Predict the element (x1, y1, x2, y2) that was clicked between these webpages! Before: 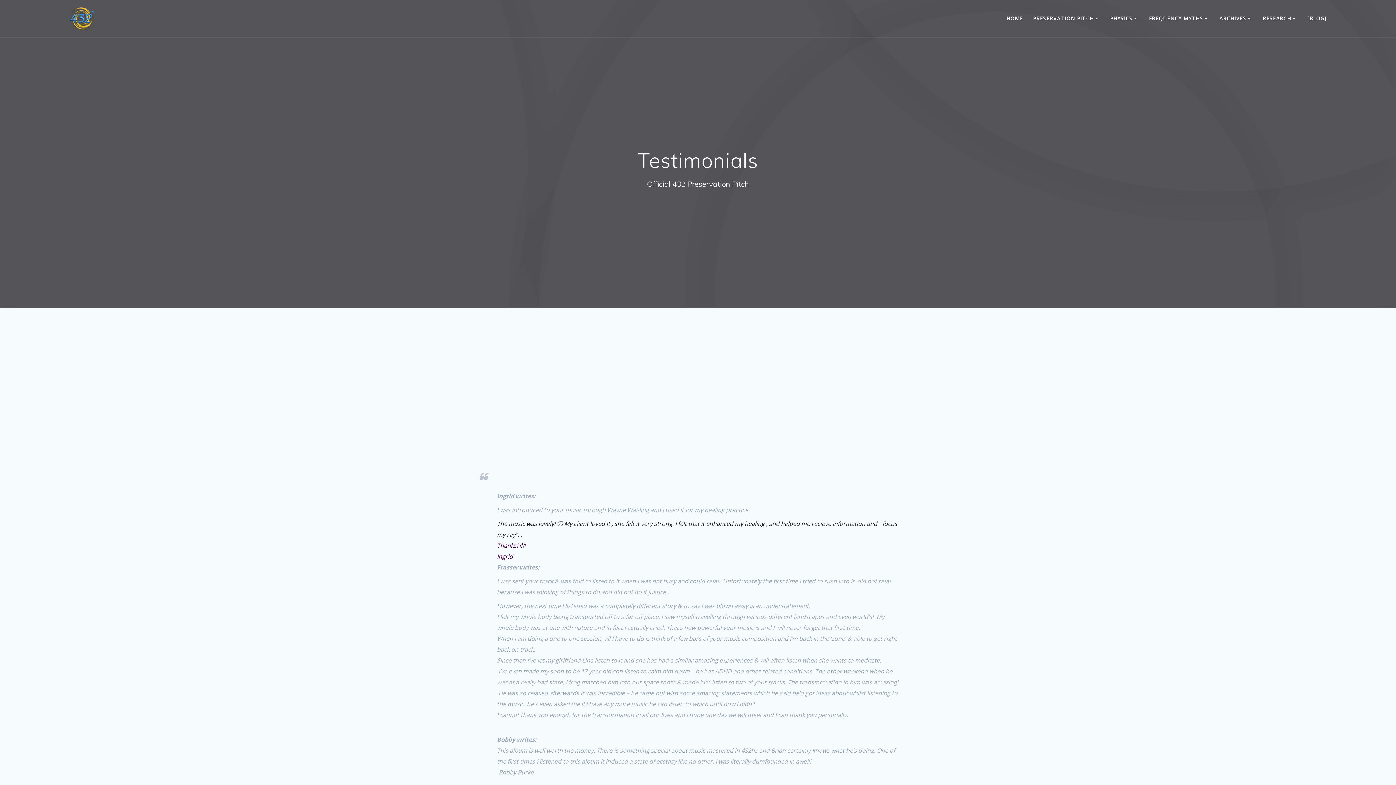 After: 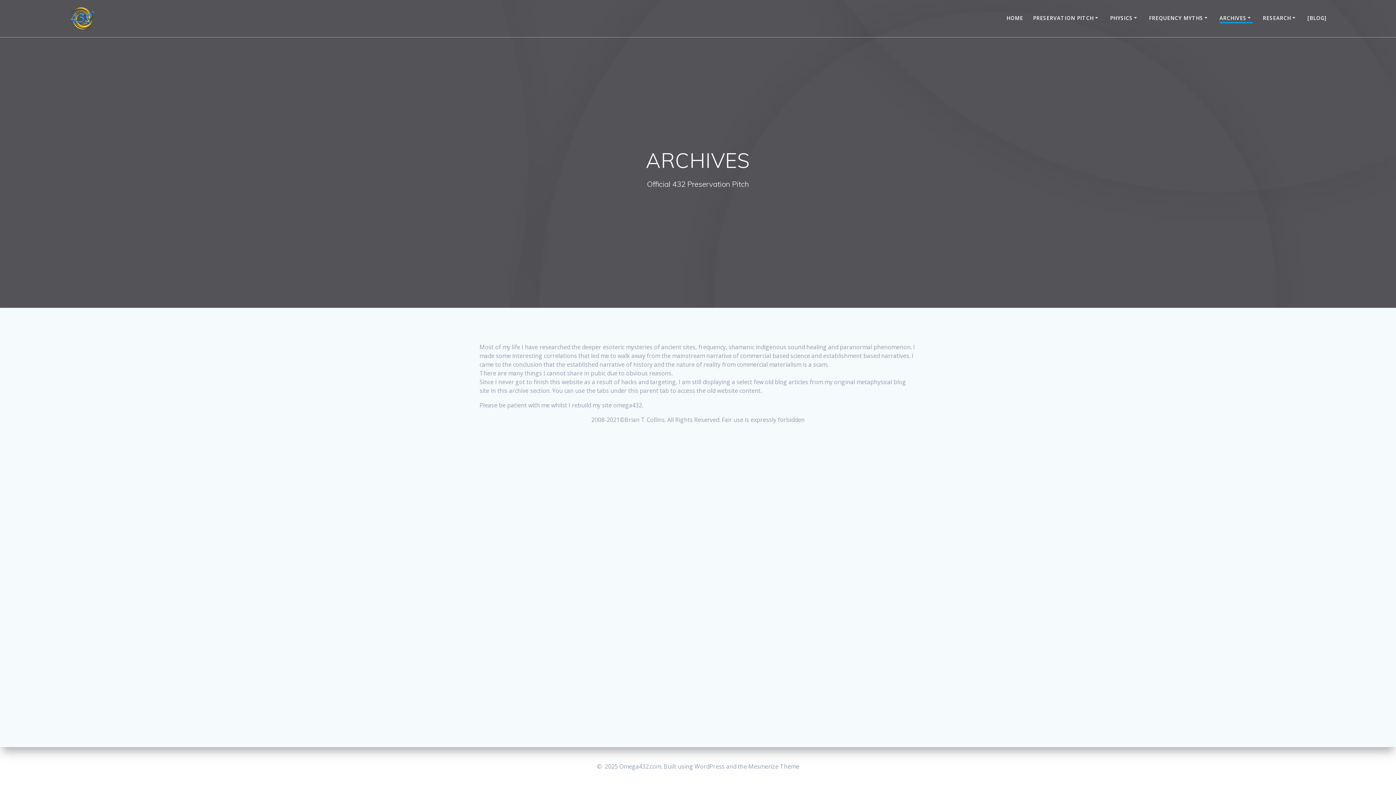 Action: label: ARCHIVES bbox: (1219, 14, 1253, 22)